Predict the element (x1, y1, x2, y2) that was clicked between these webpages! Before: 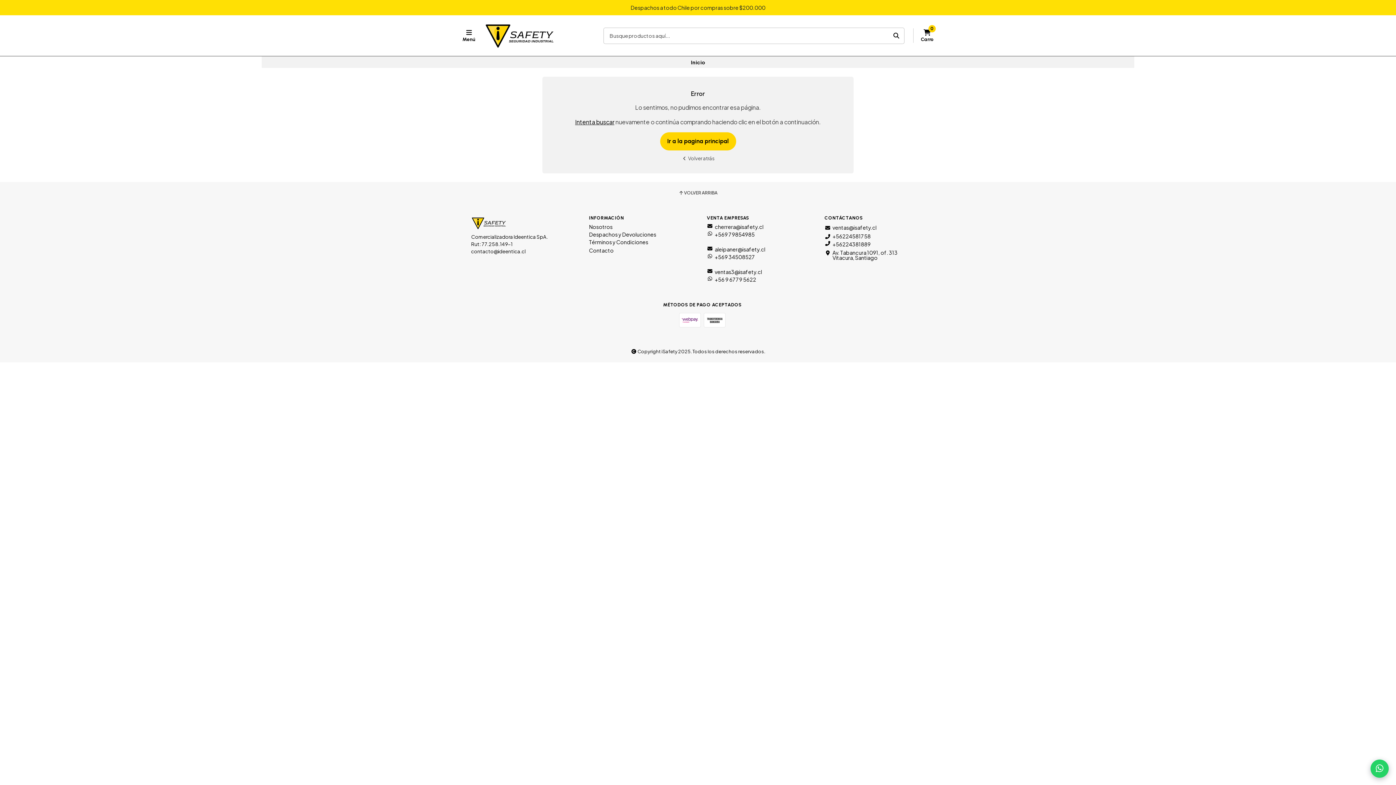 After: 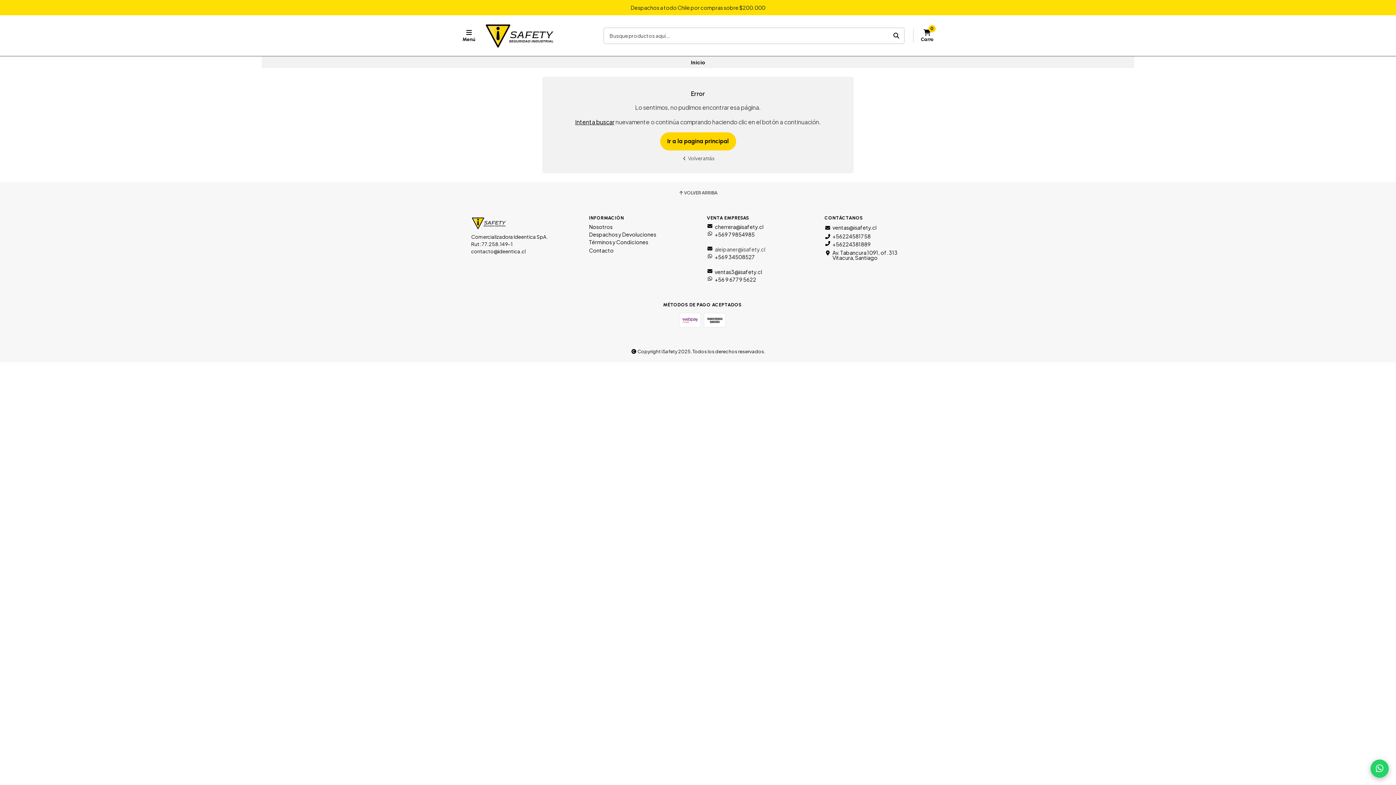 Action: label: aleipaner@isafety.cl bbox: (706, 245, 765, 253)